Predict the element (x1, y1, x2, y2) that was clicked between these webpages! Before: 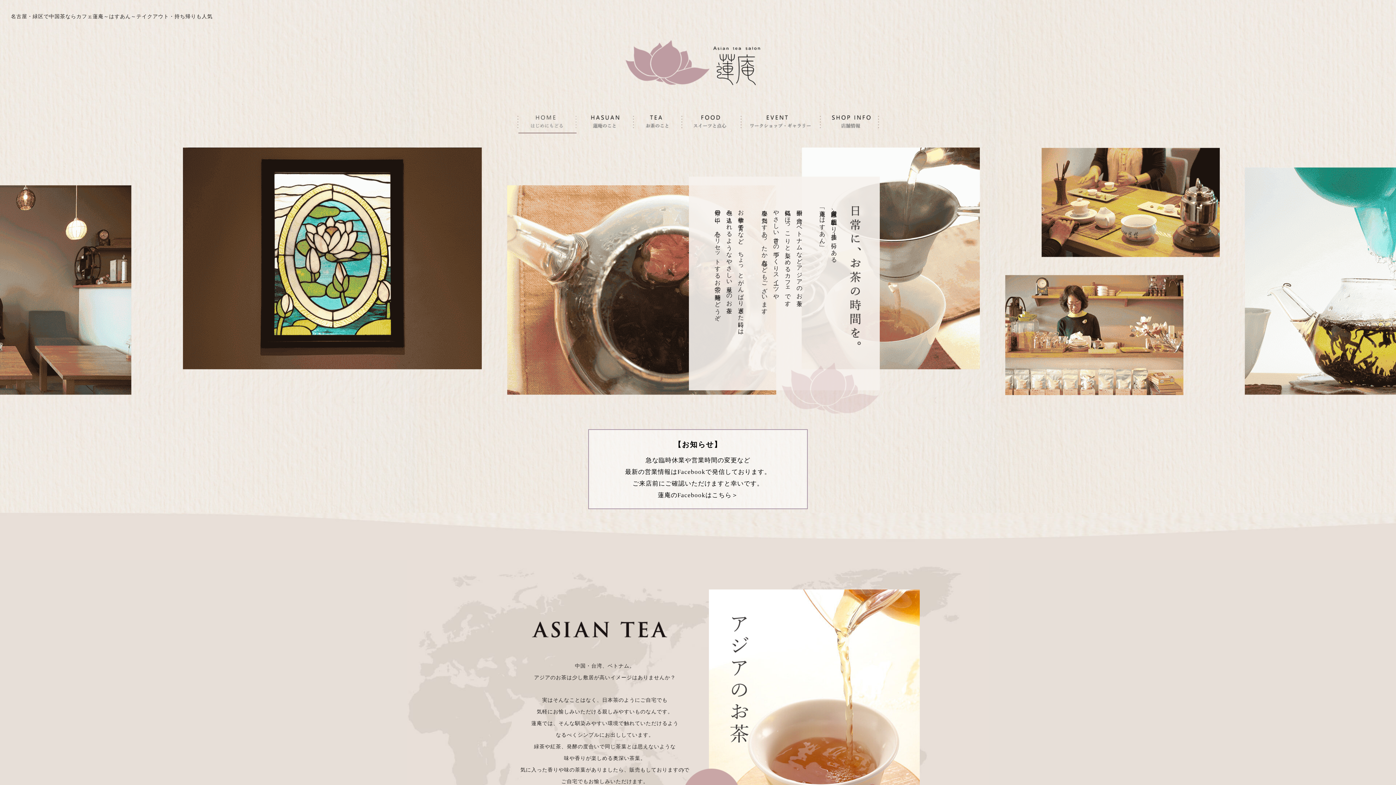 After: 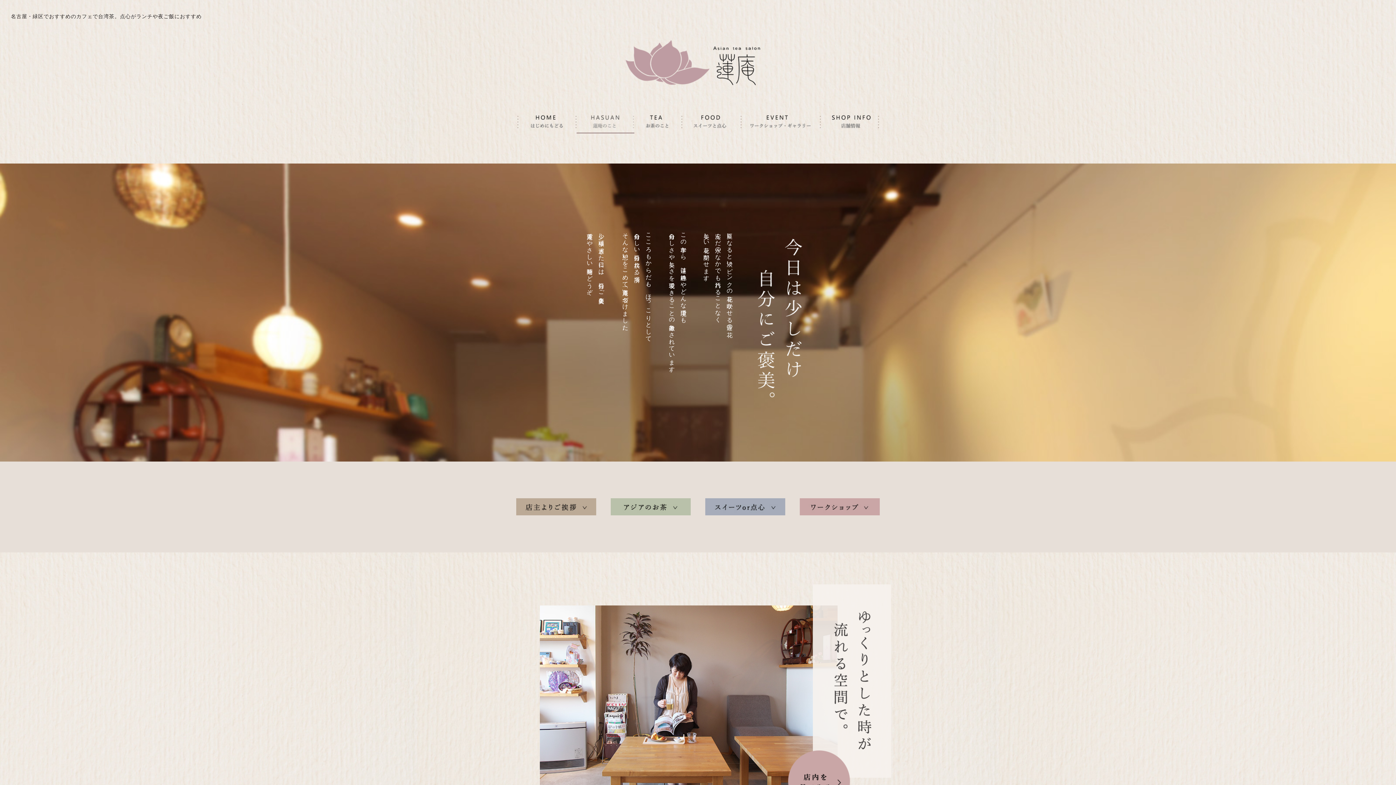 Action: bbox: (576, 119, 634, 124)